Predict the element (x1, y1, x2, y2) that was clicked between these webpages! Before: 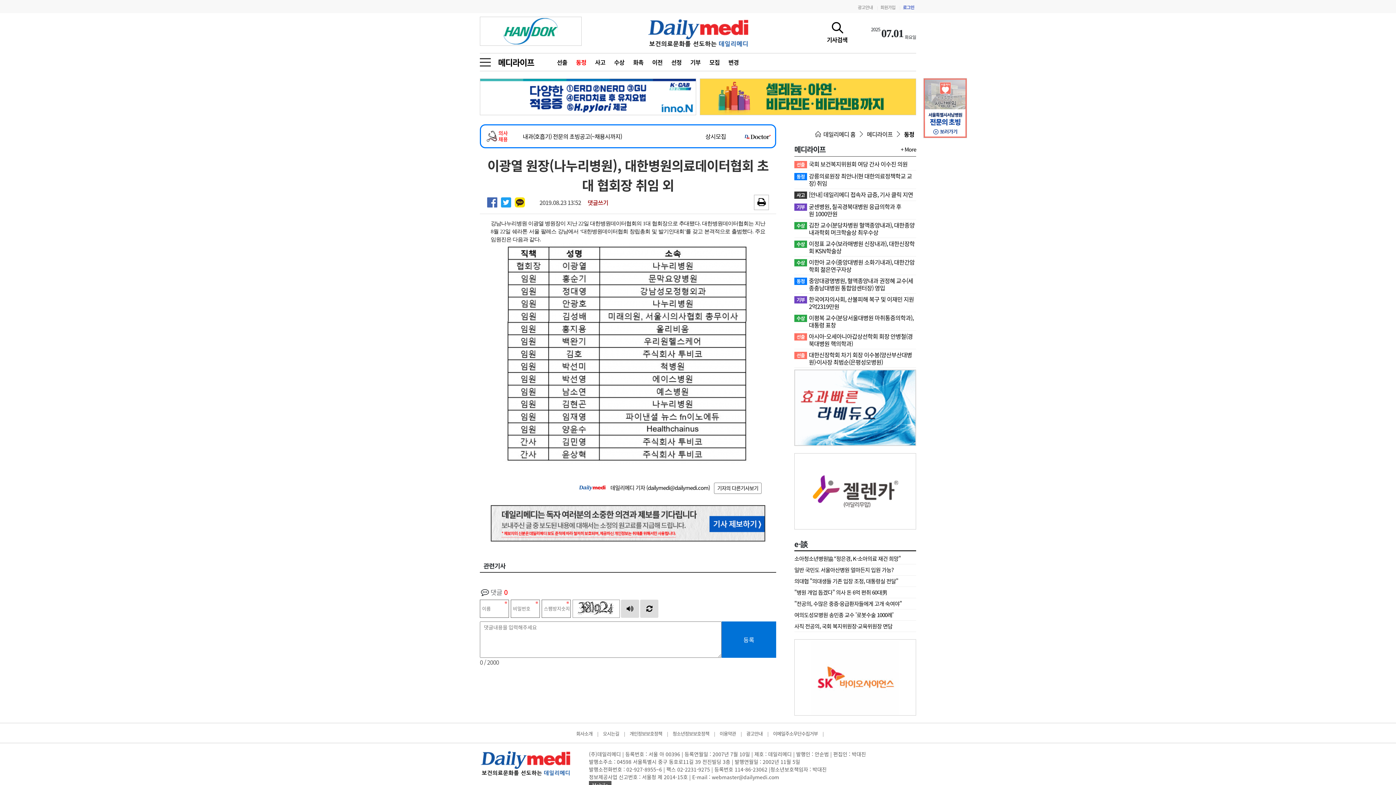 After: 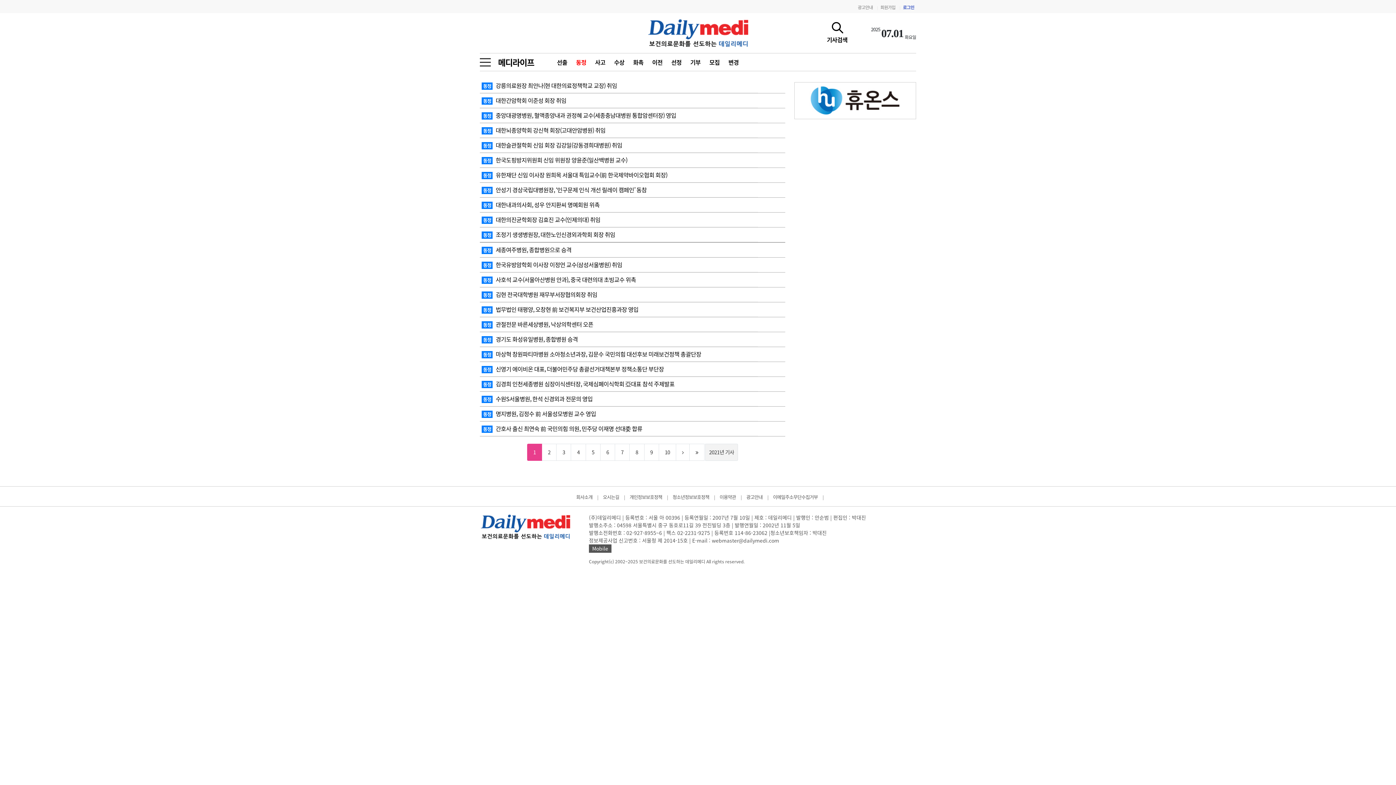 Action: bbox: (571, 54, 590, 70) label: 동정